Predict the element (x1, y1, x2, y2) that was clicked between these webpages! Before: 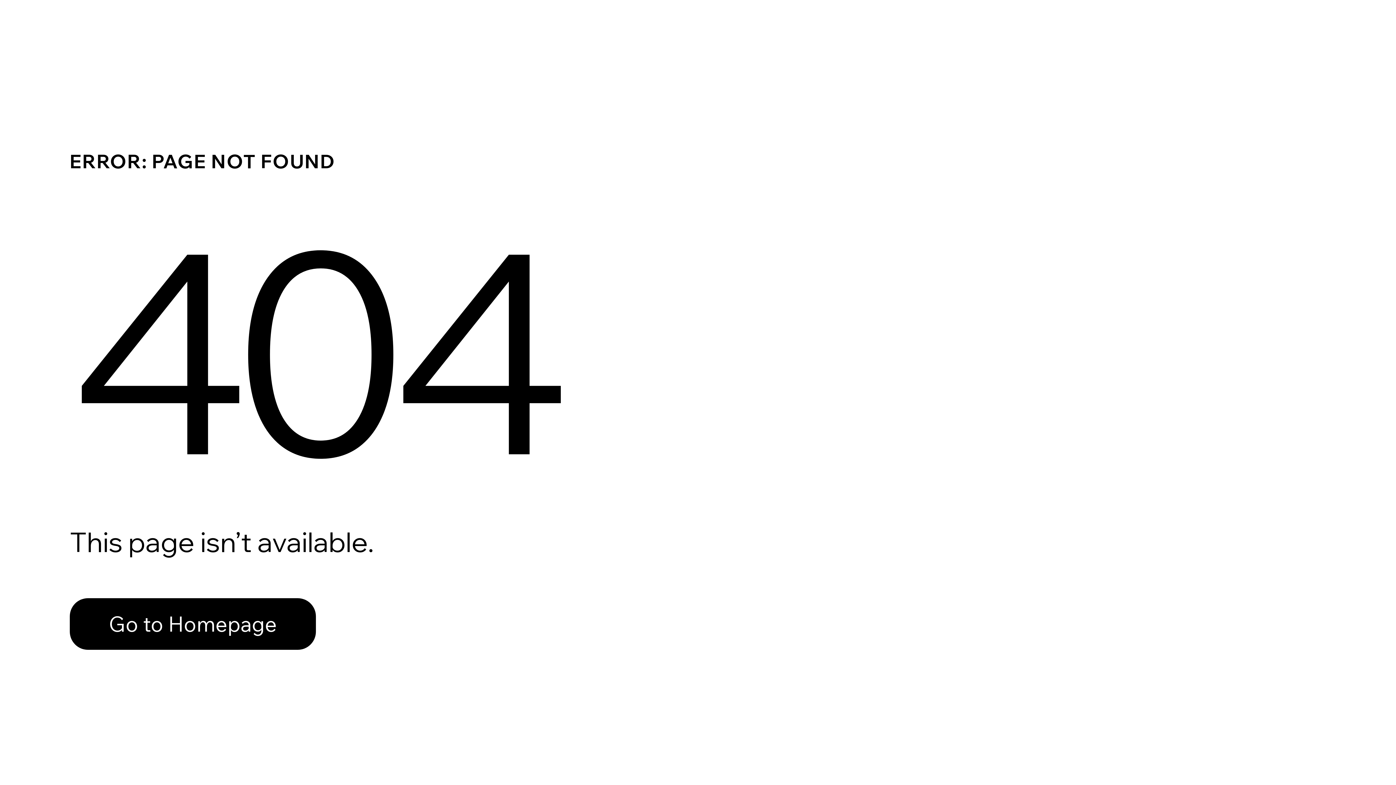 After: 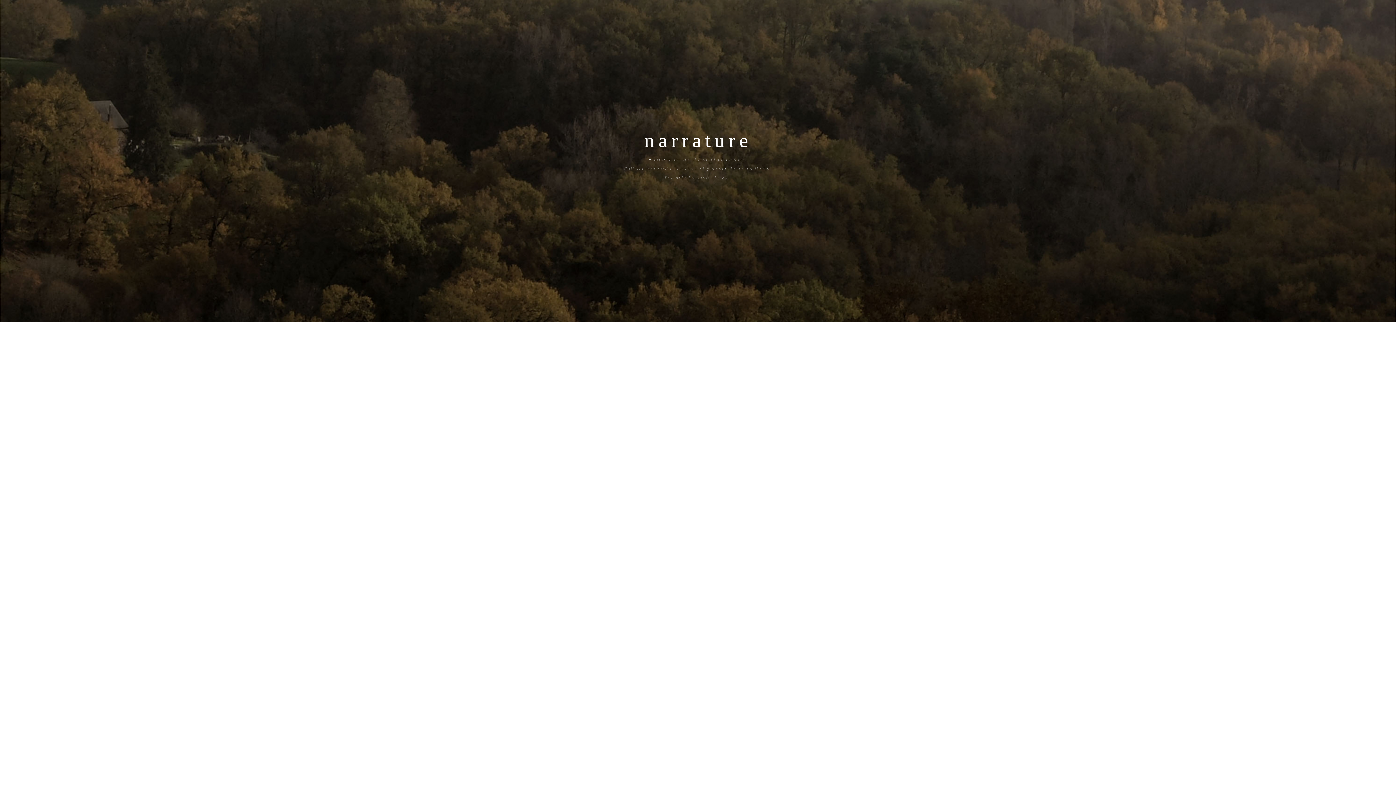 Action: bbox: (69, 598, 316, 650) label: Go to Homepage